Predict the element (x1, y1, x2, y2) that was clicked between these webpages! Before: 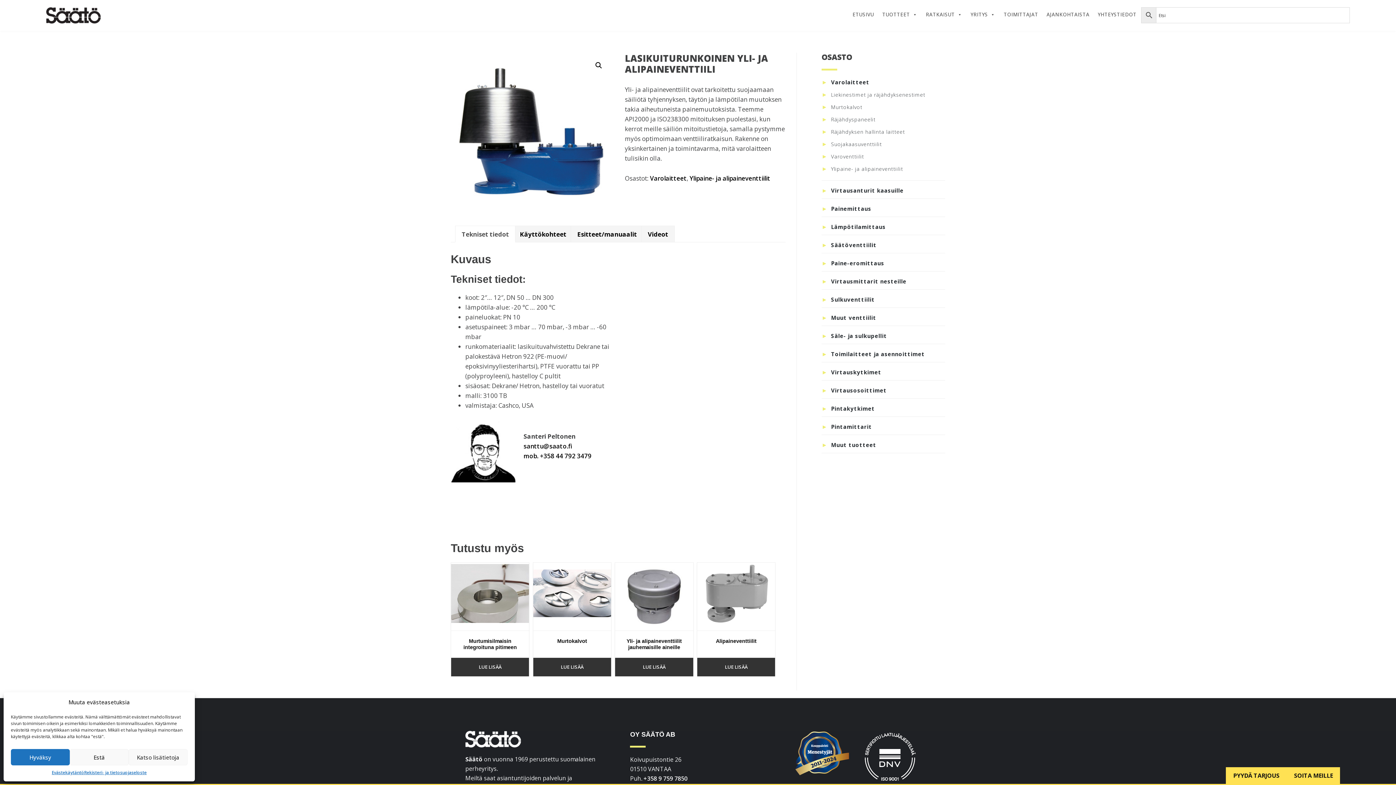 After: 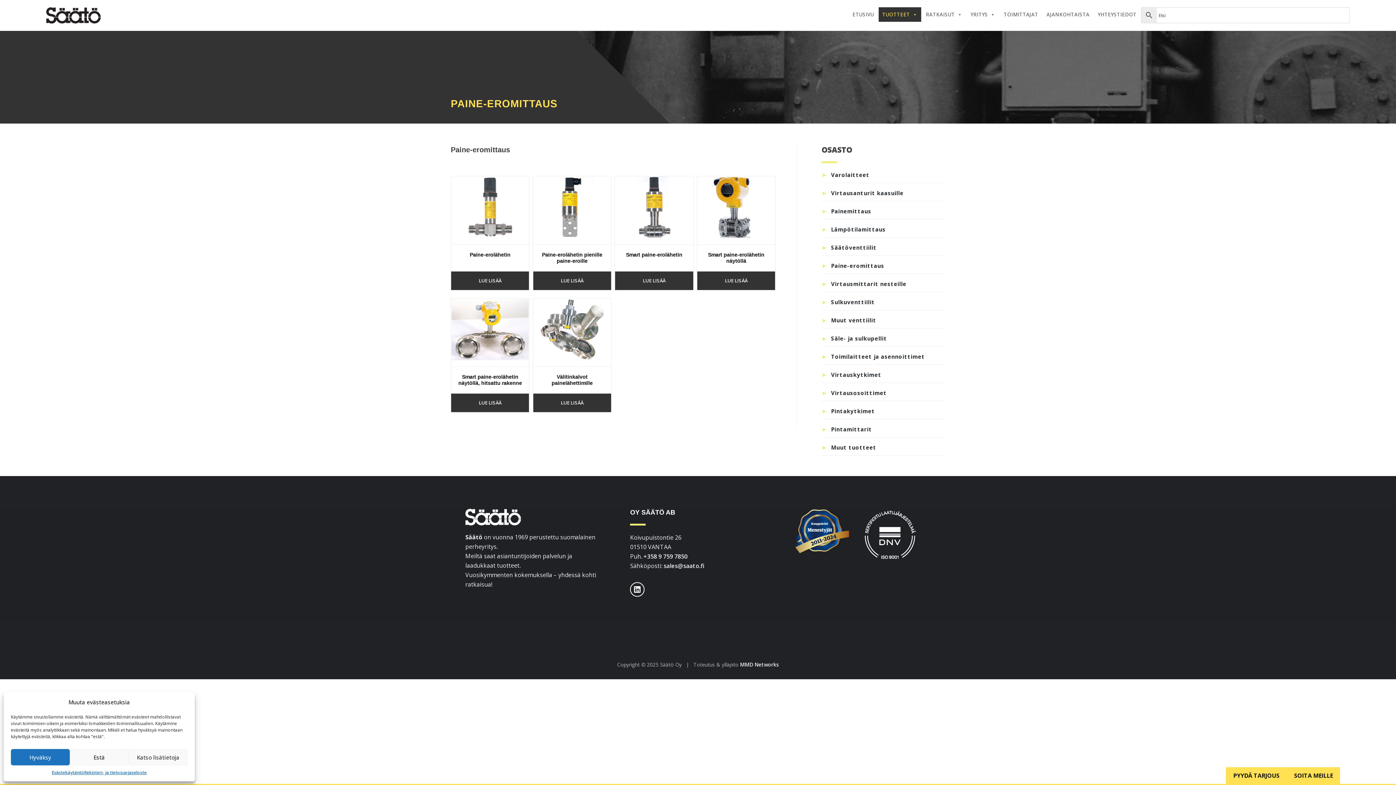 Action: label: Paine-eromittaus bbox: (831, 259, 884, 266)